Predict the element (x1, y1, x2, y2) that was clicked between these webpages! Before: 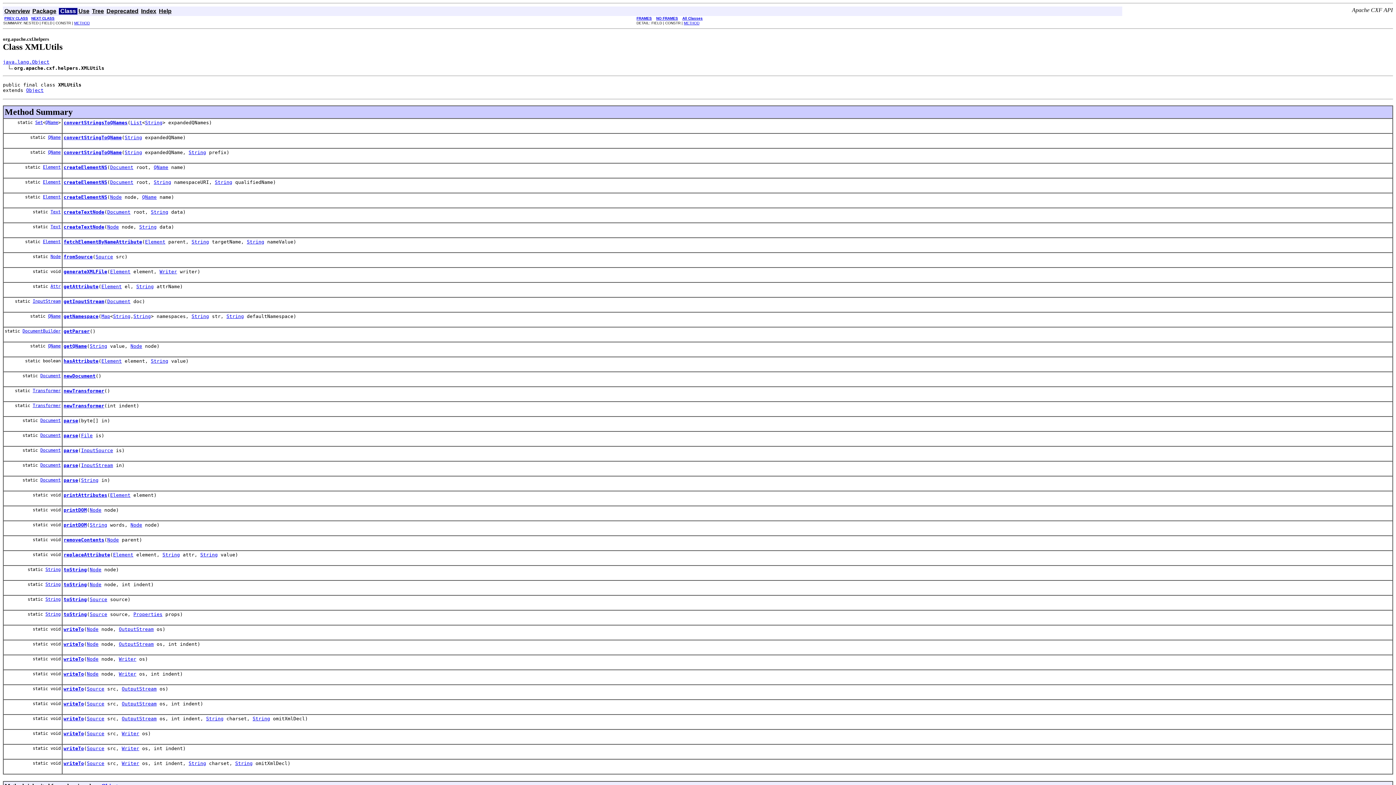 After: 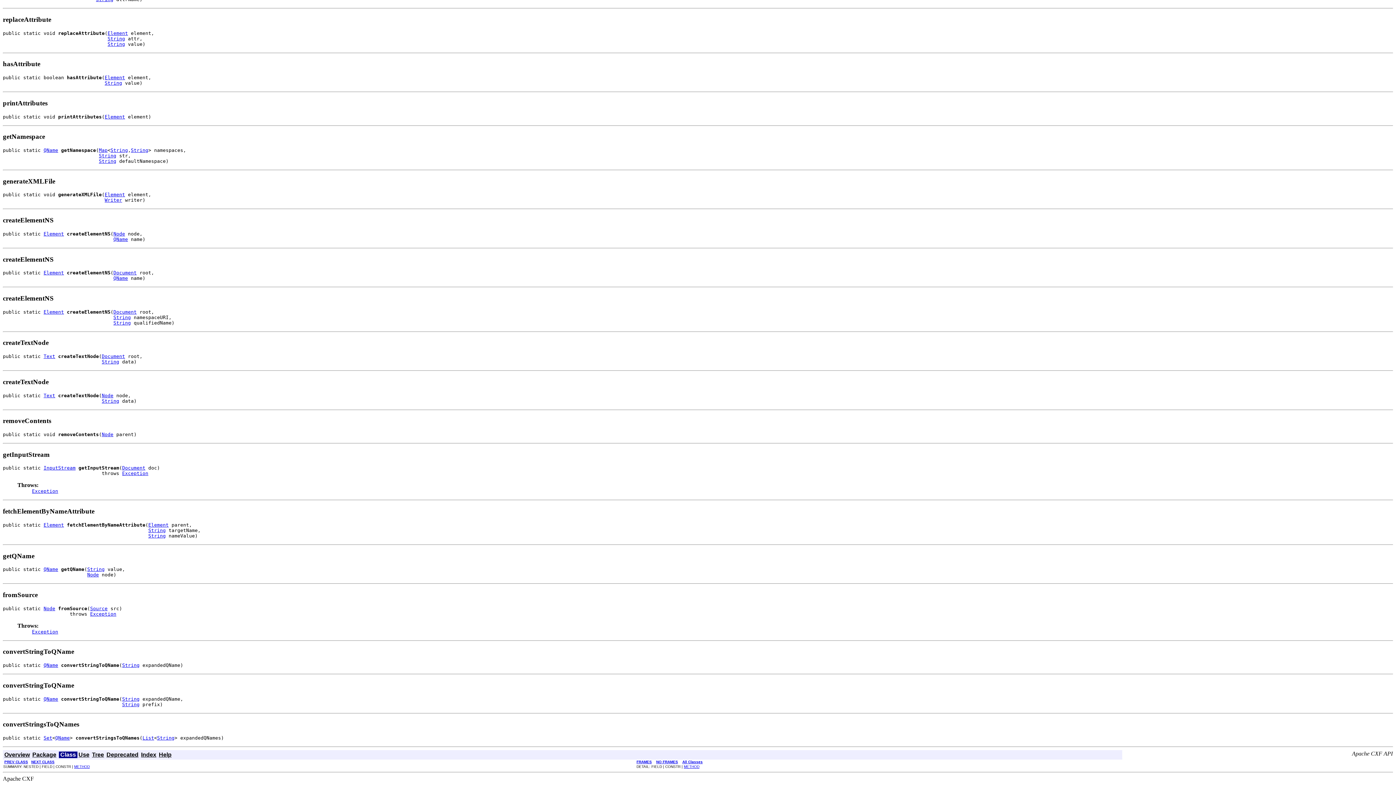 Action: bbox: (63, 552, 110, 557) label: replaceAttribute